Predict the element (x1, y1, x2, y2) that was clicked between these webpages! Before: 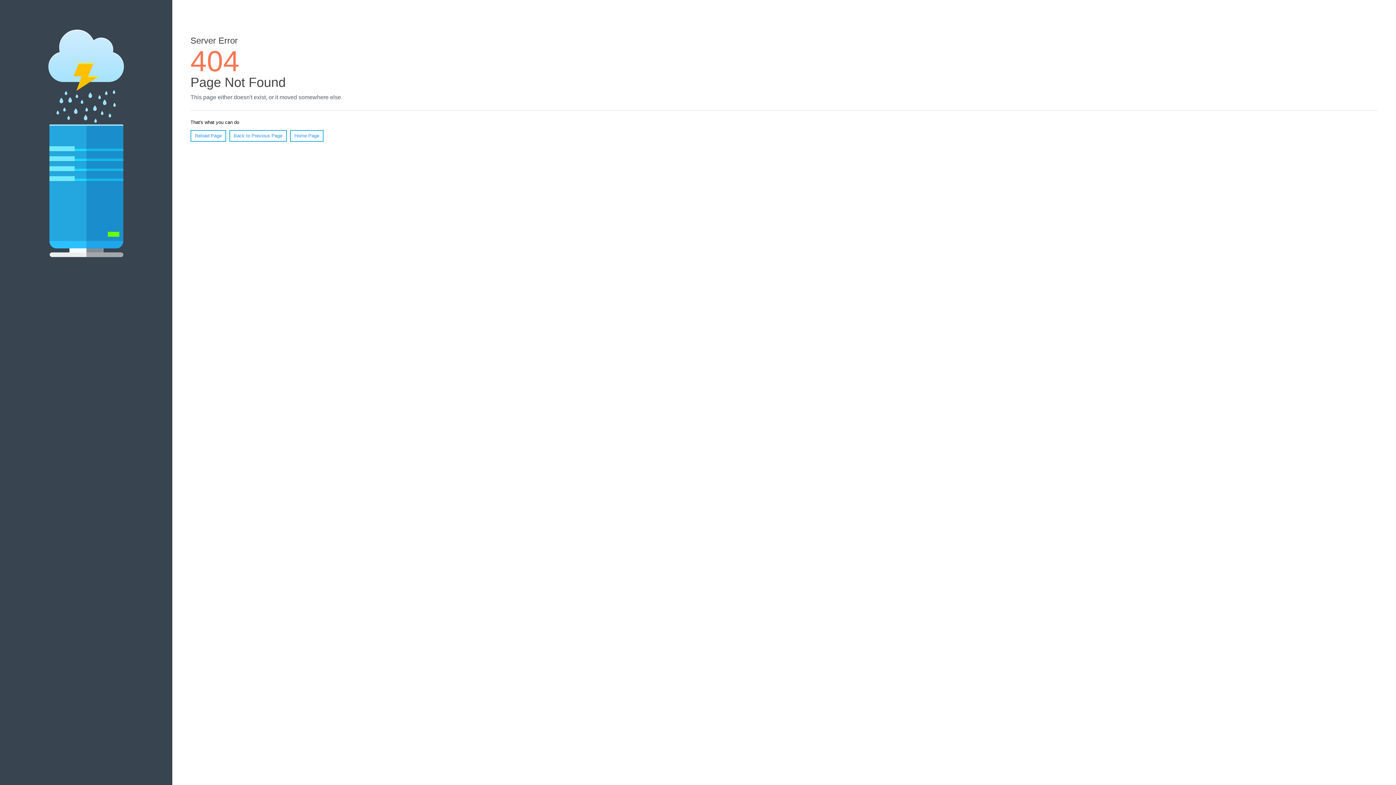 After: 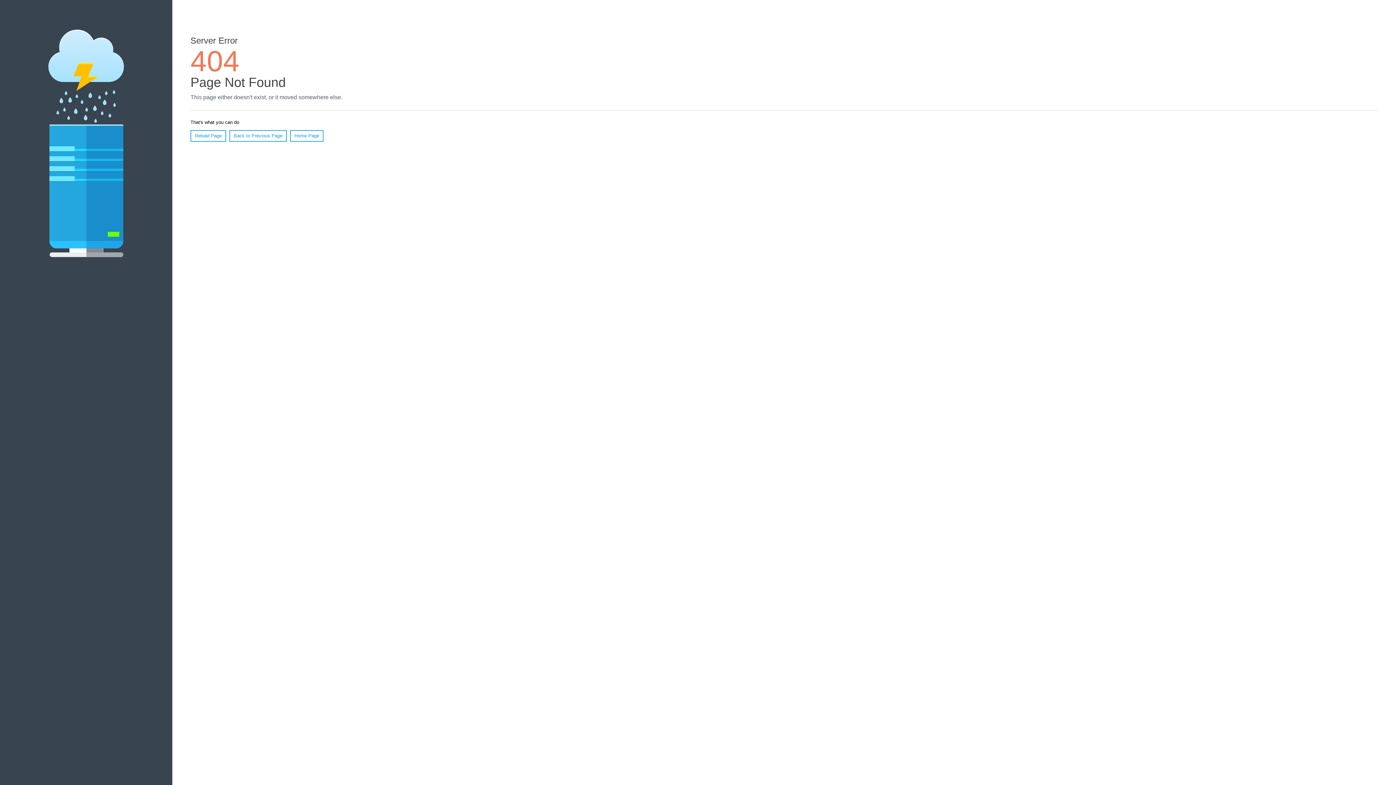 Action: label: Reload Page bbox: (190, 130, 226, 141)